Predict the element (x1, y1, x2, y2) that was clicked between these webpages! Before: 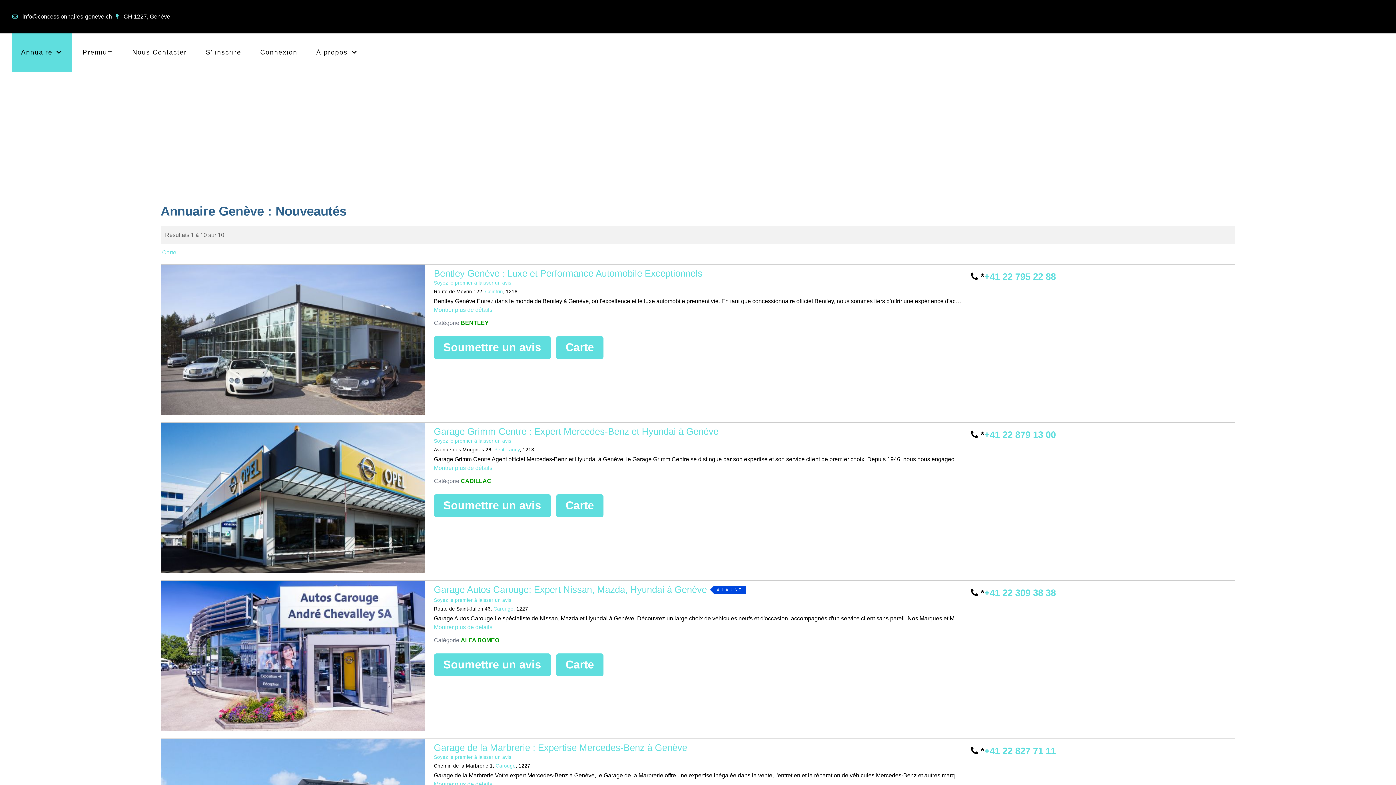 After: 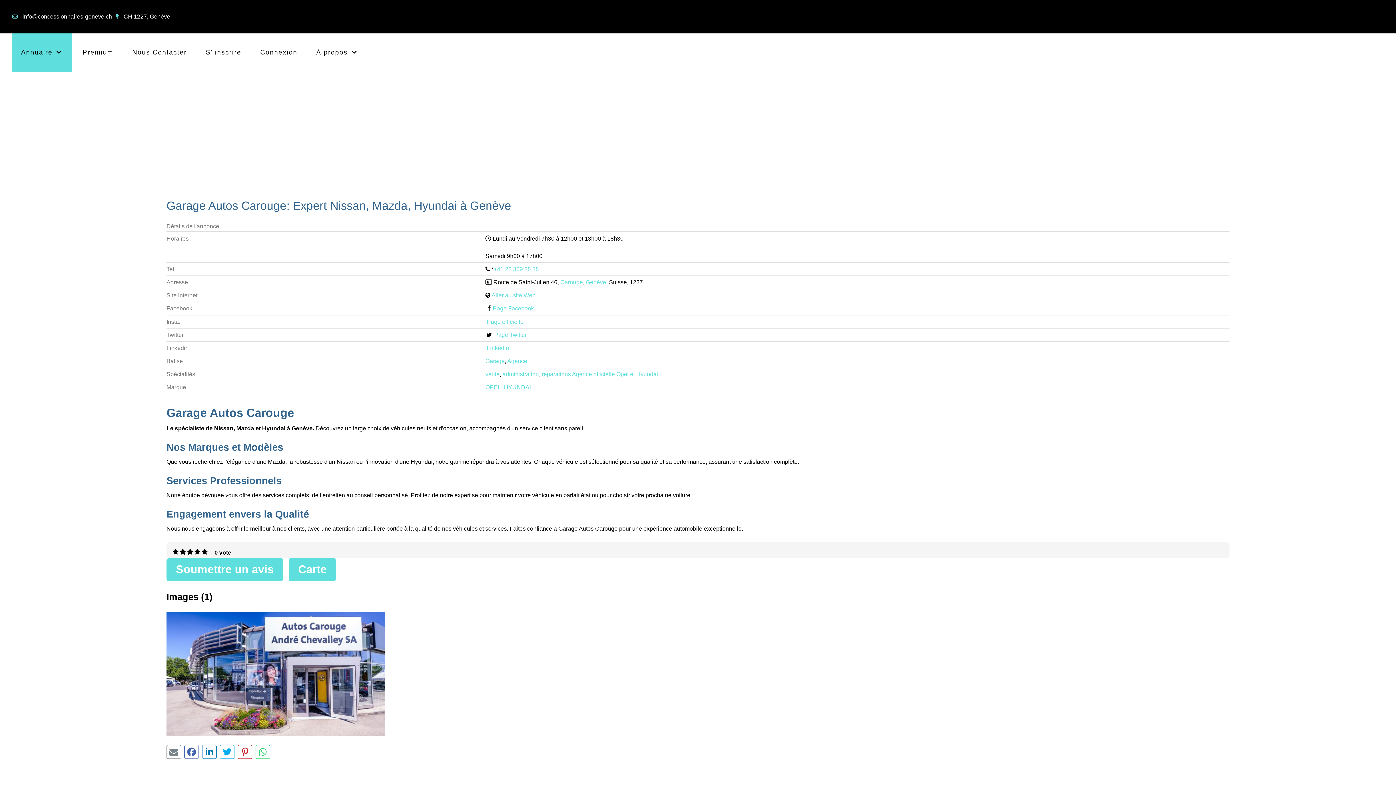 Action: label: Montrer plus de détails bbox: (434, 624, 492, 630)